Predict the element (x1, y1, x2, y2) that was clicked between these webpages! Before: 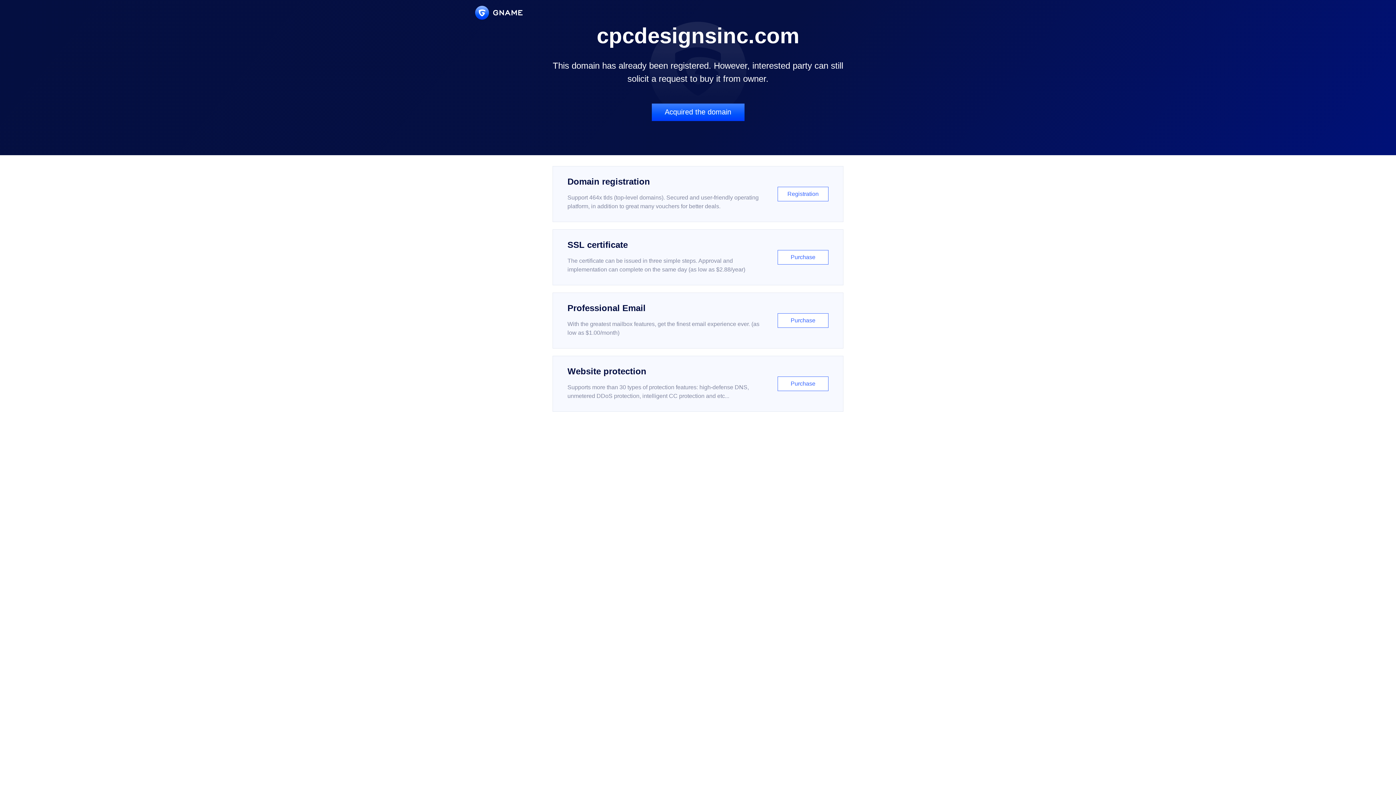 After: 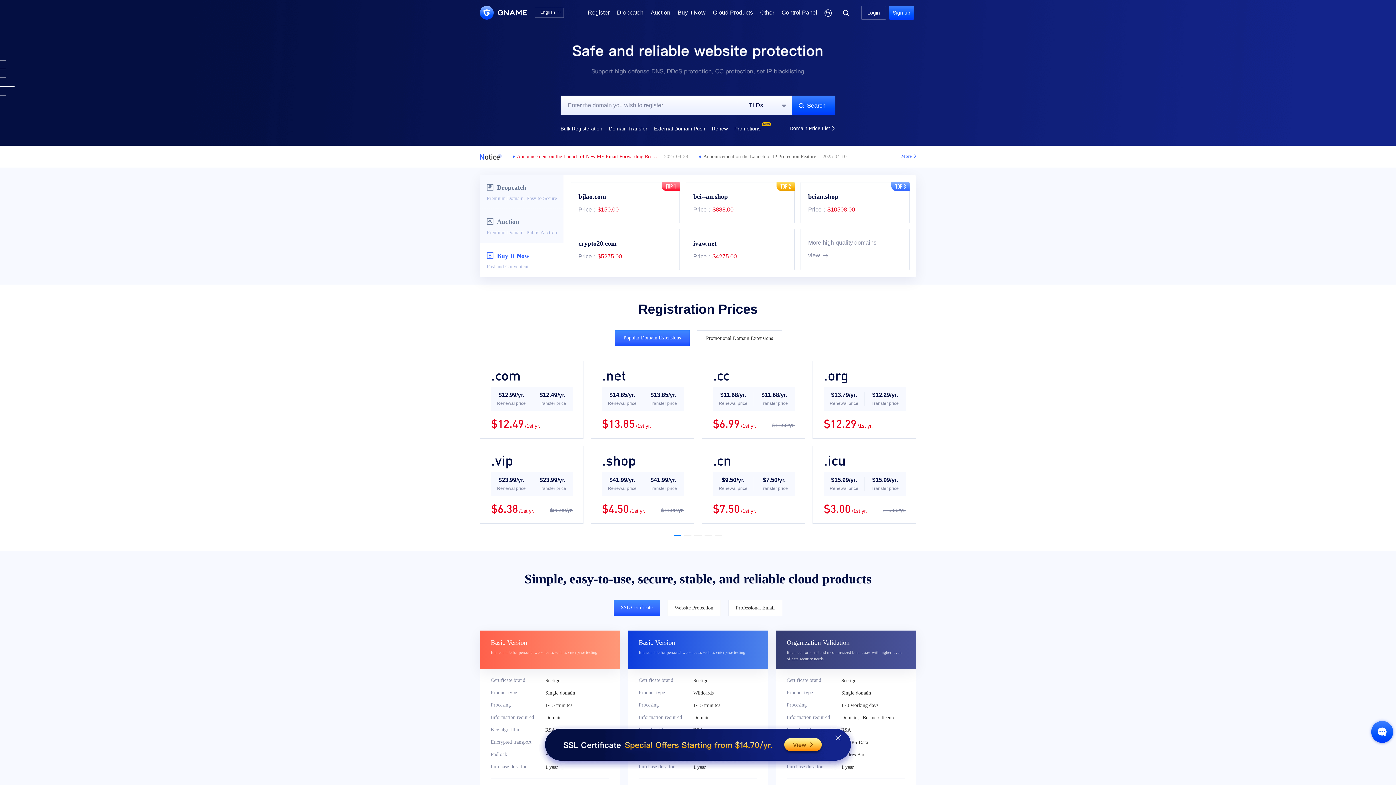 Action: bbox: (475, 5, 522, 19)